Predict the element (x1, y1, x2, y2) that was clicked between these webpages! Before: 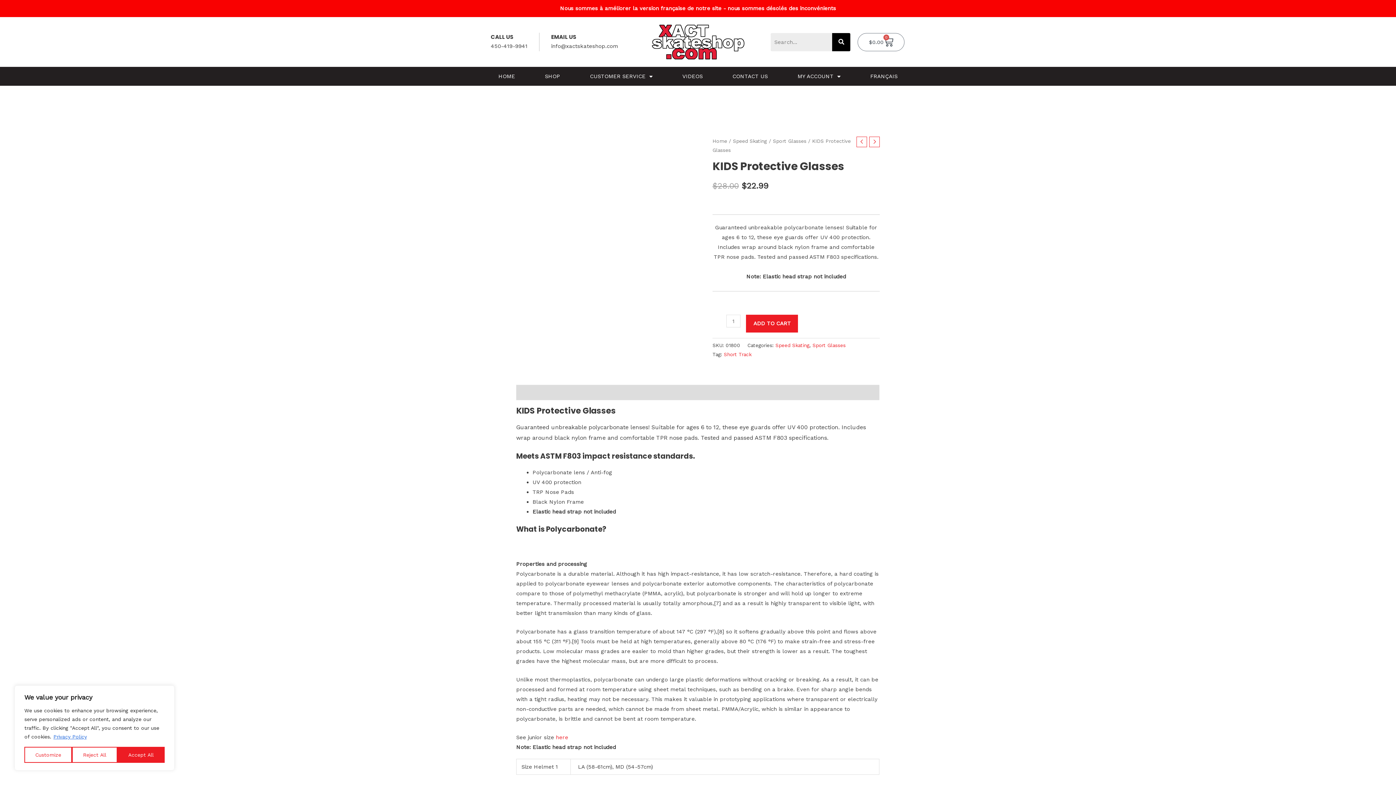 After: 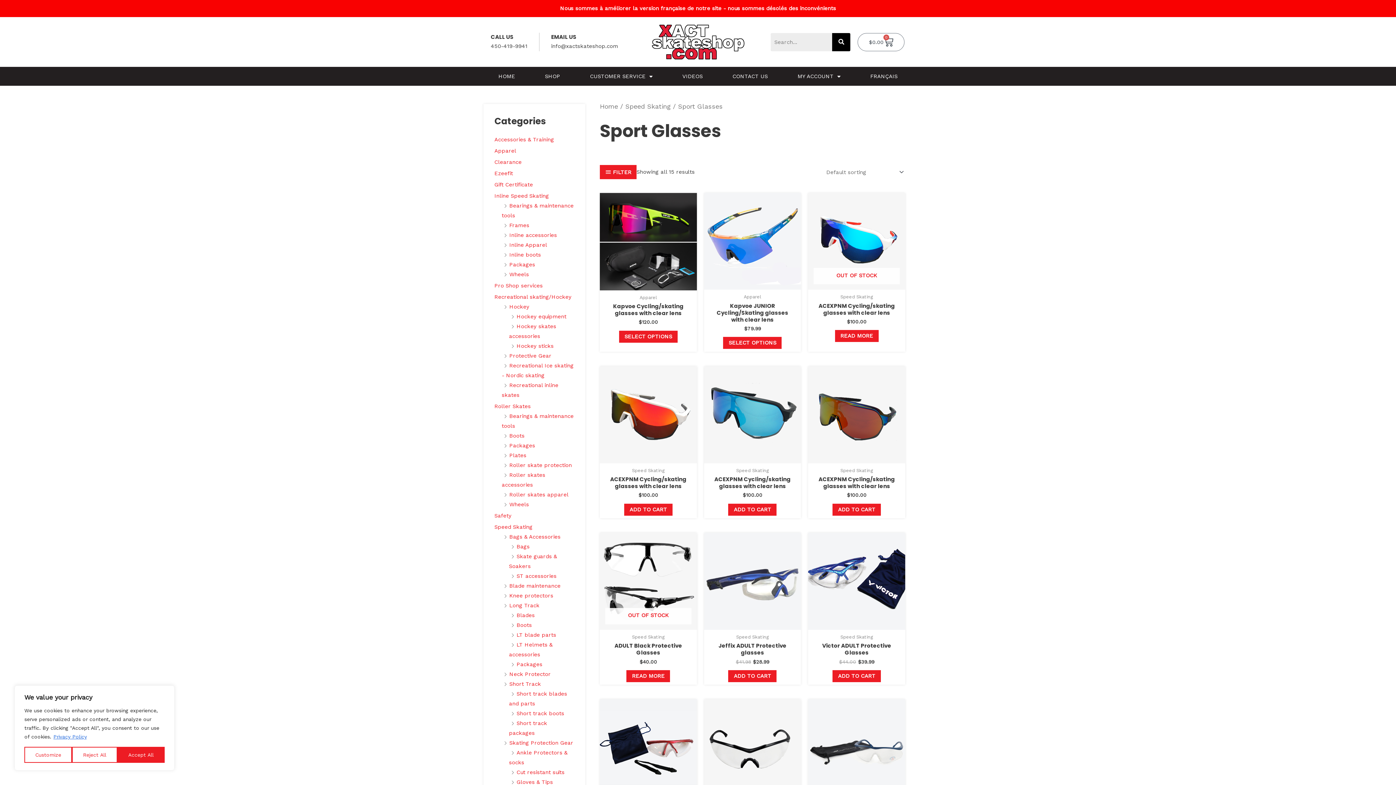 Action: bbox: (773, 138, 806, 144) label: Sport Glasses